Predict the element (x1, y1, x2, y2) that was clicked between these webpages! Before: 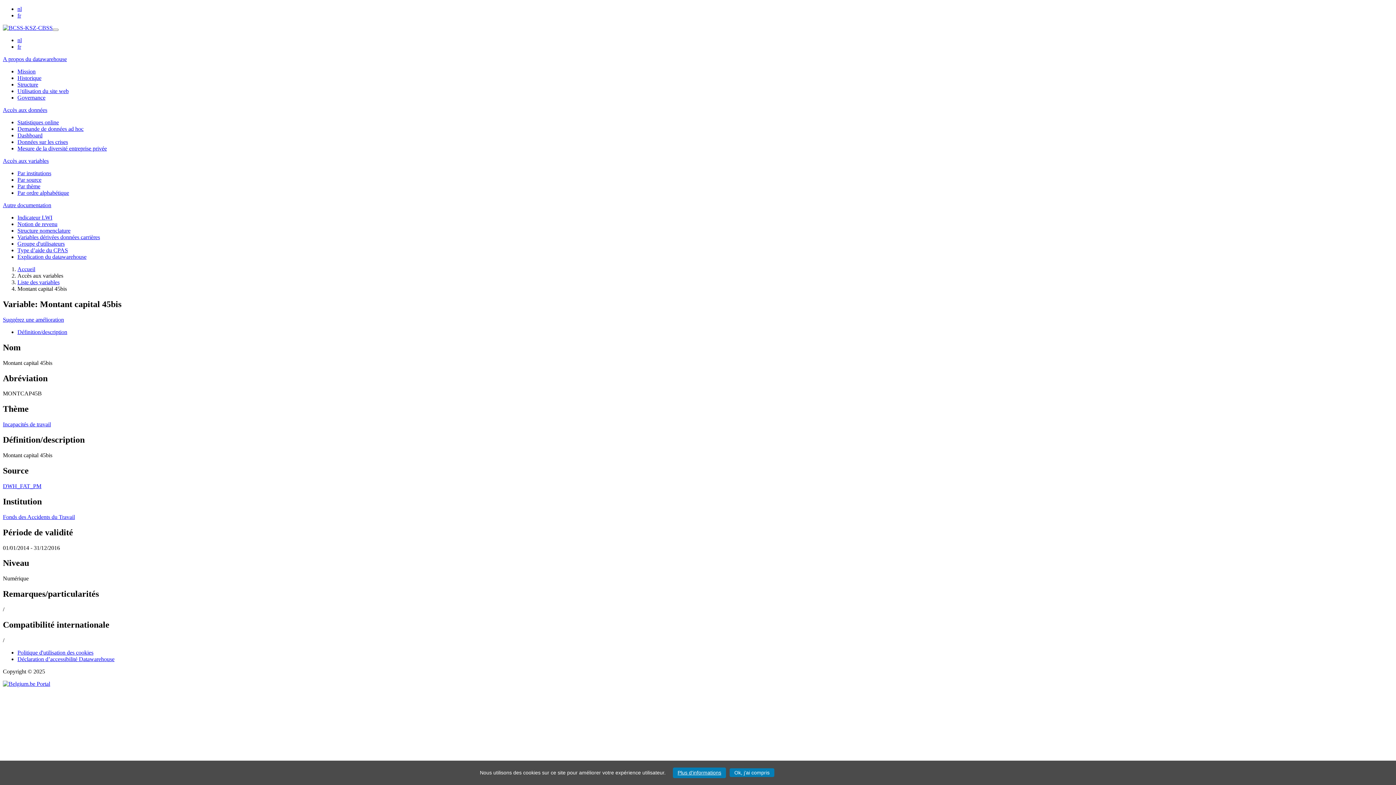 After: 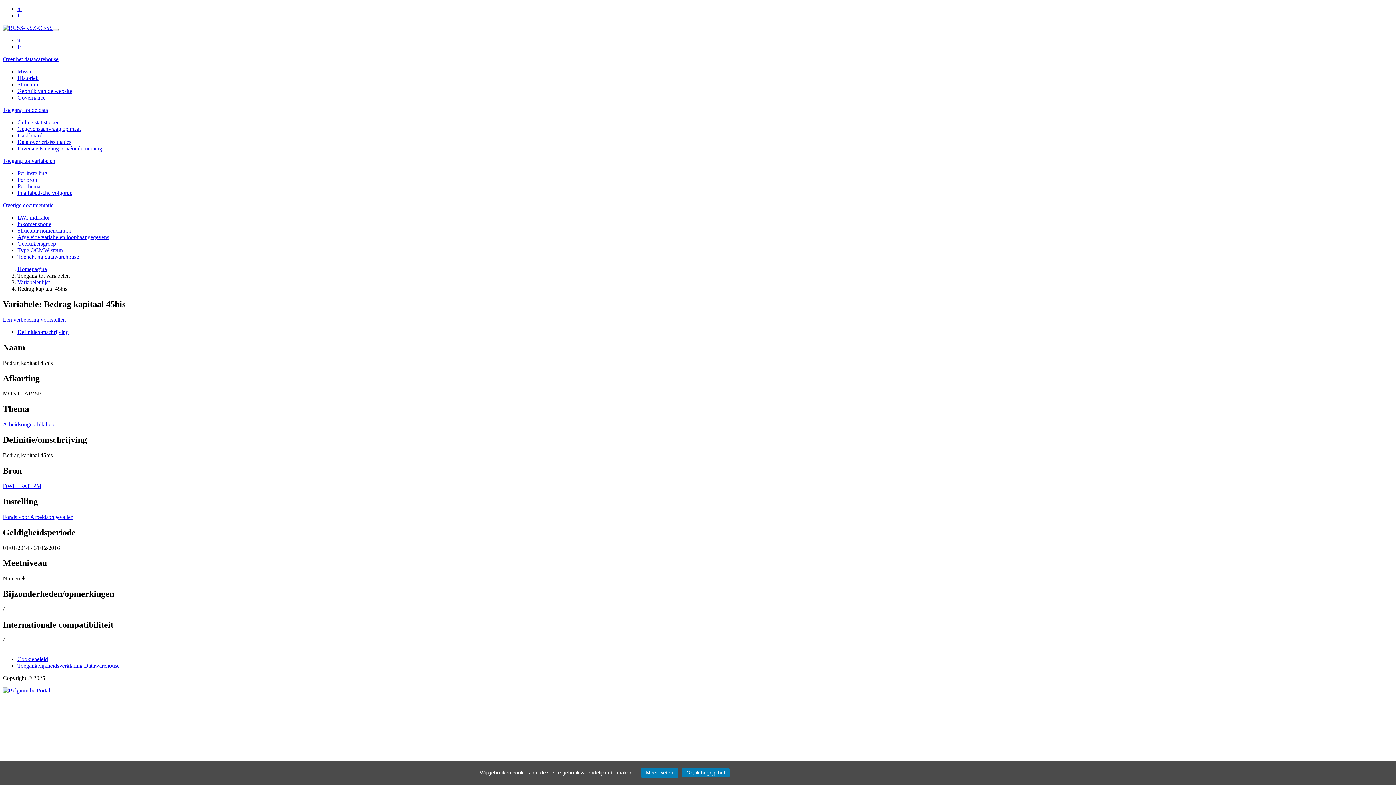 Action: label: nl bbox: (17, 37, 21, 43)